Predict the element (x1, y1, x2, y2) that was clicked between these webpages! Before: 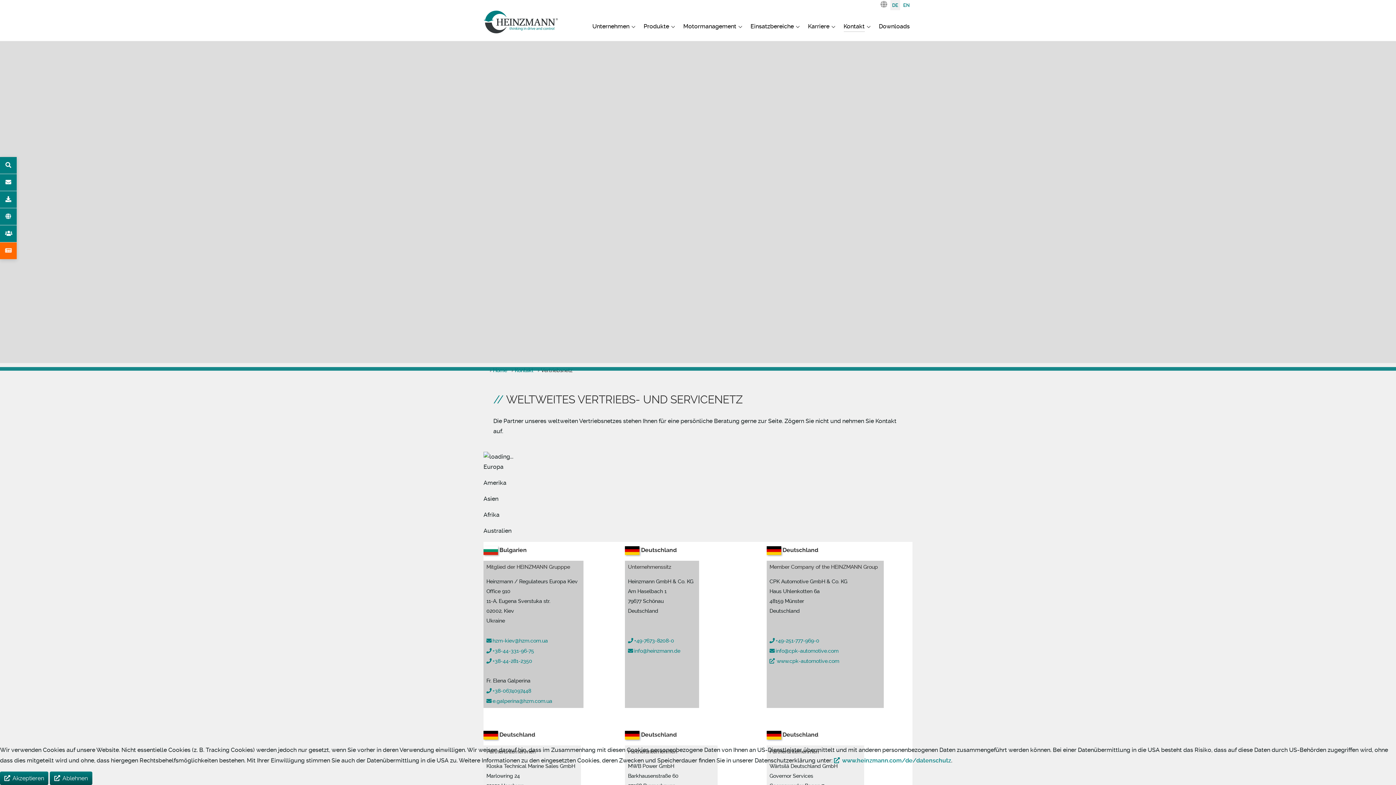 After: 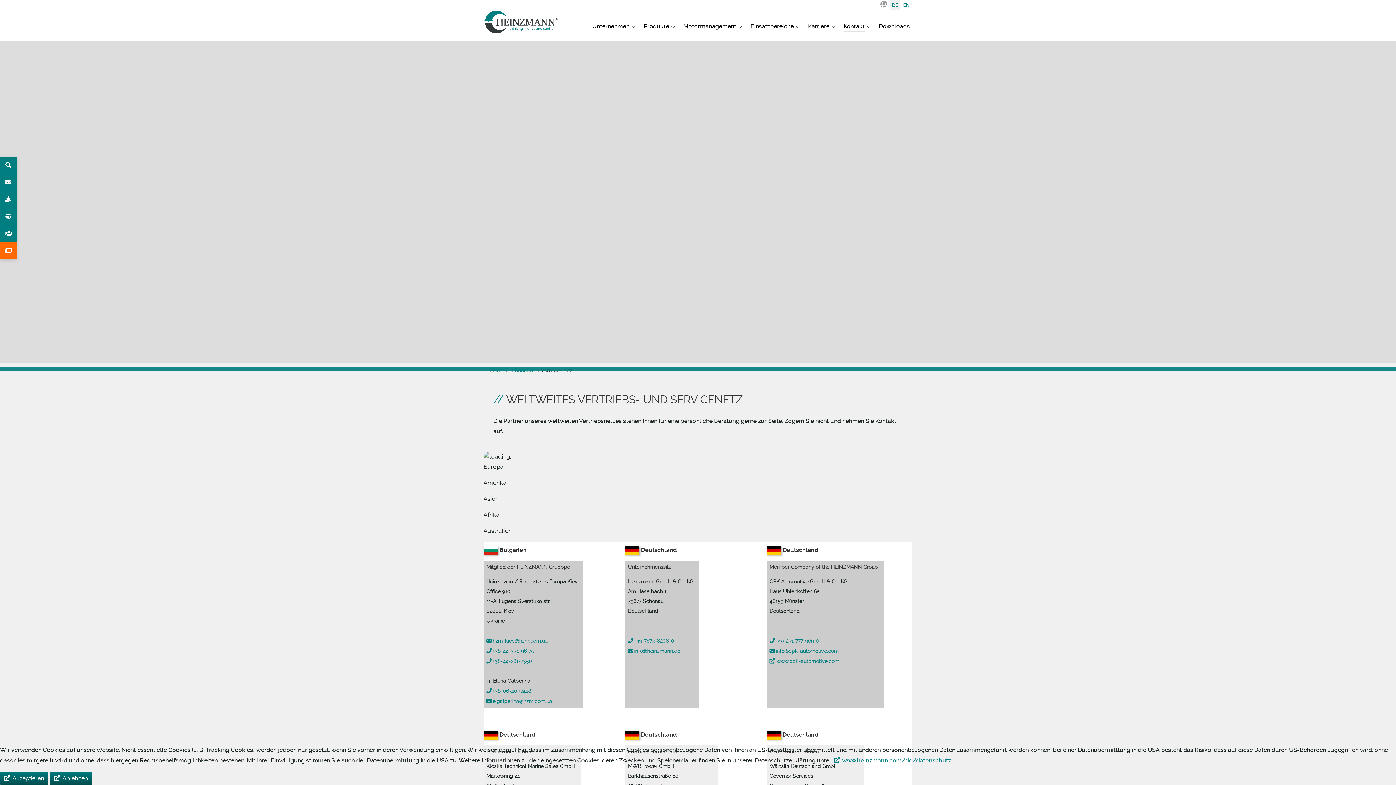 Action: bbox: (890, 0, 900, 9) label: Deutsch (Deutschland)